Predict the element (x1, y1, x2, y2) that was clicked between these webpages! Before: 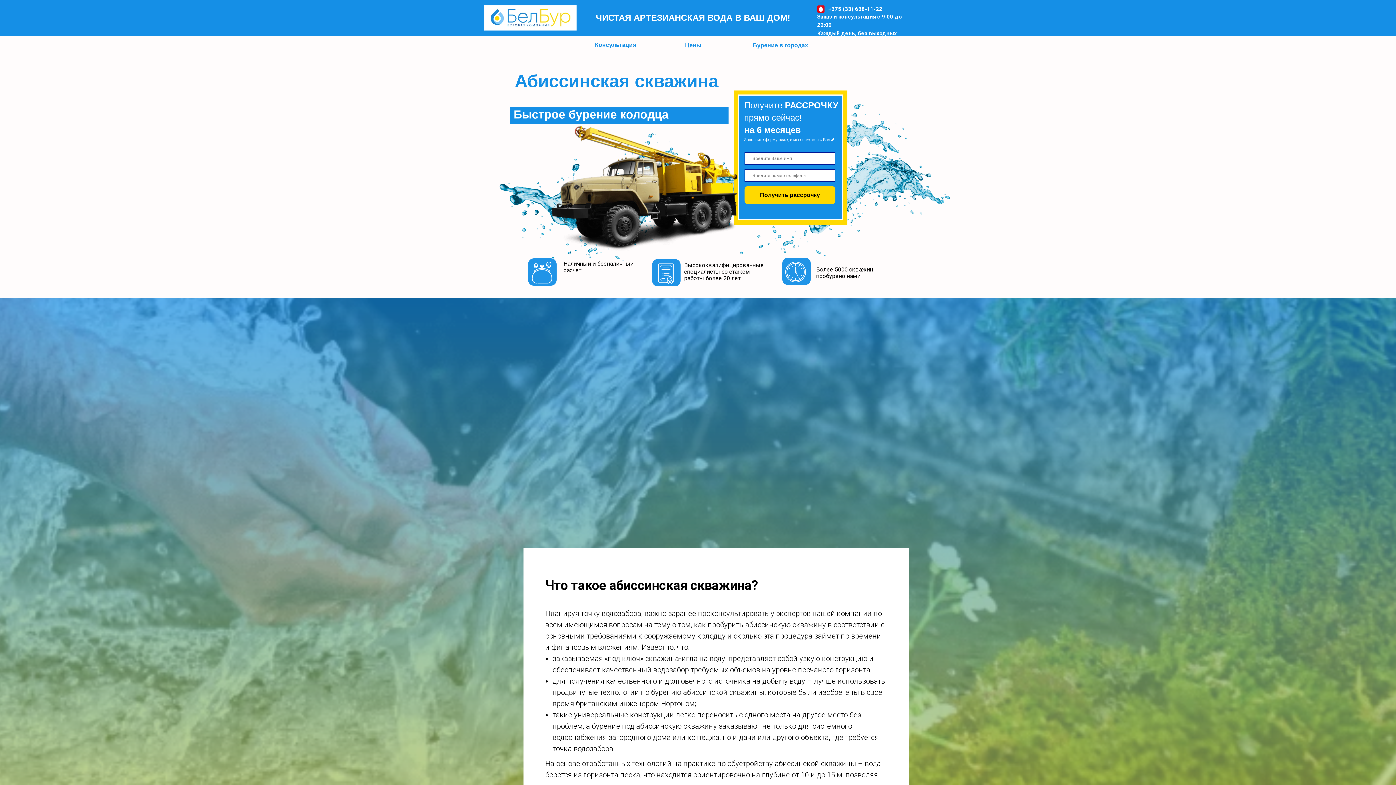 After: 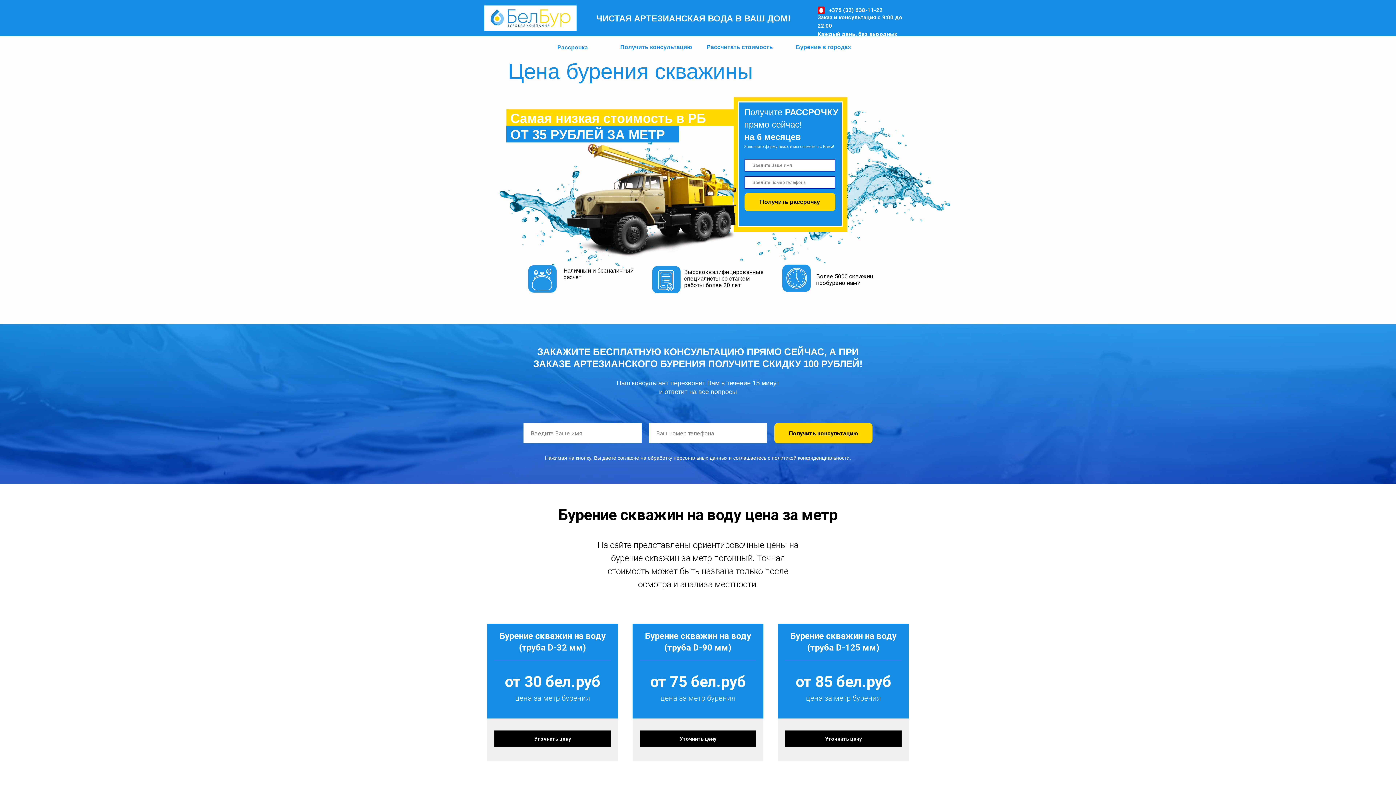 Action: label: Цены bbox: (657, 35, 729, 55)